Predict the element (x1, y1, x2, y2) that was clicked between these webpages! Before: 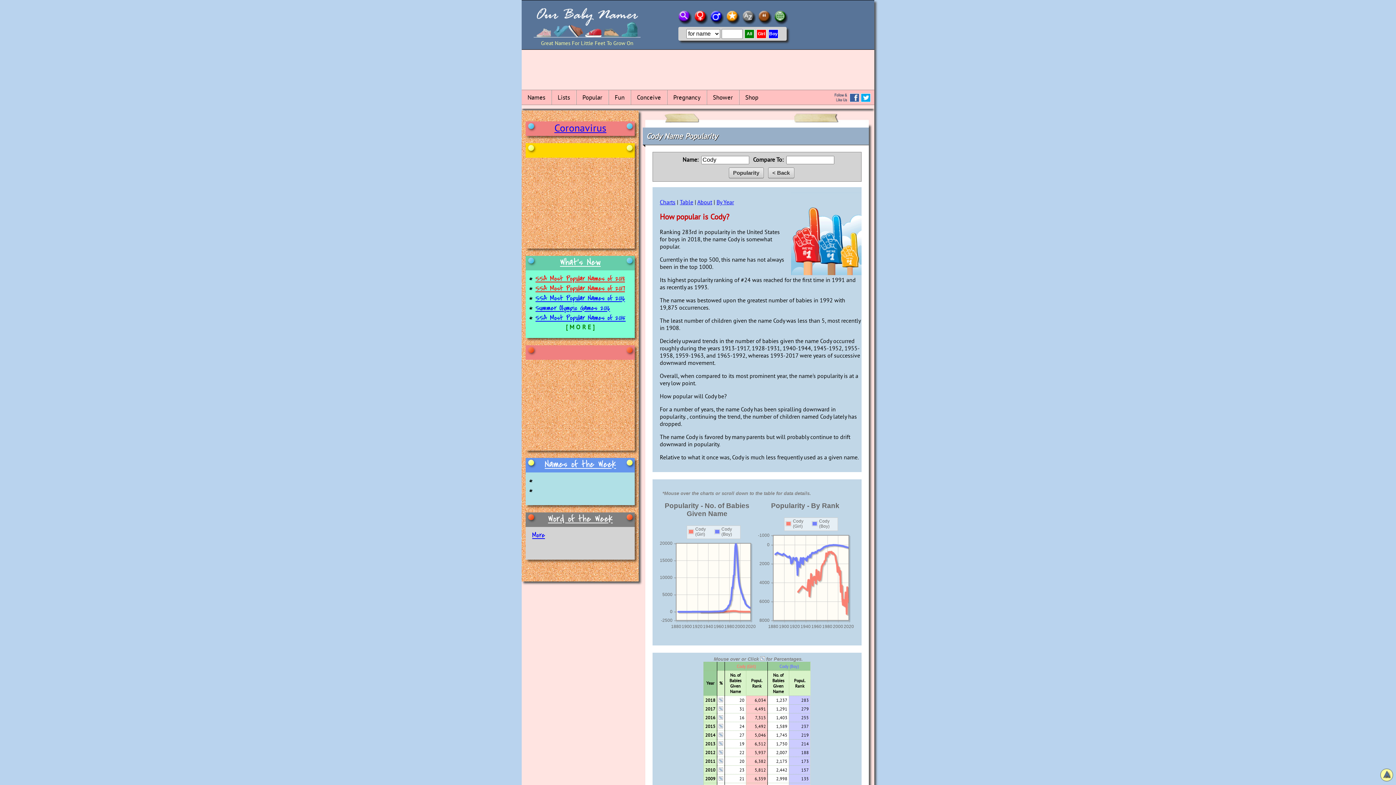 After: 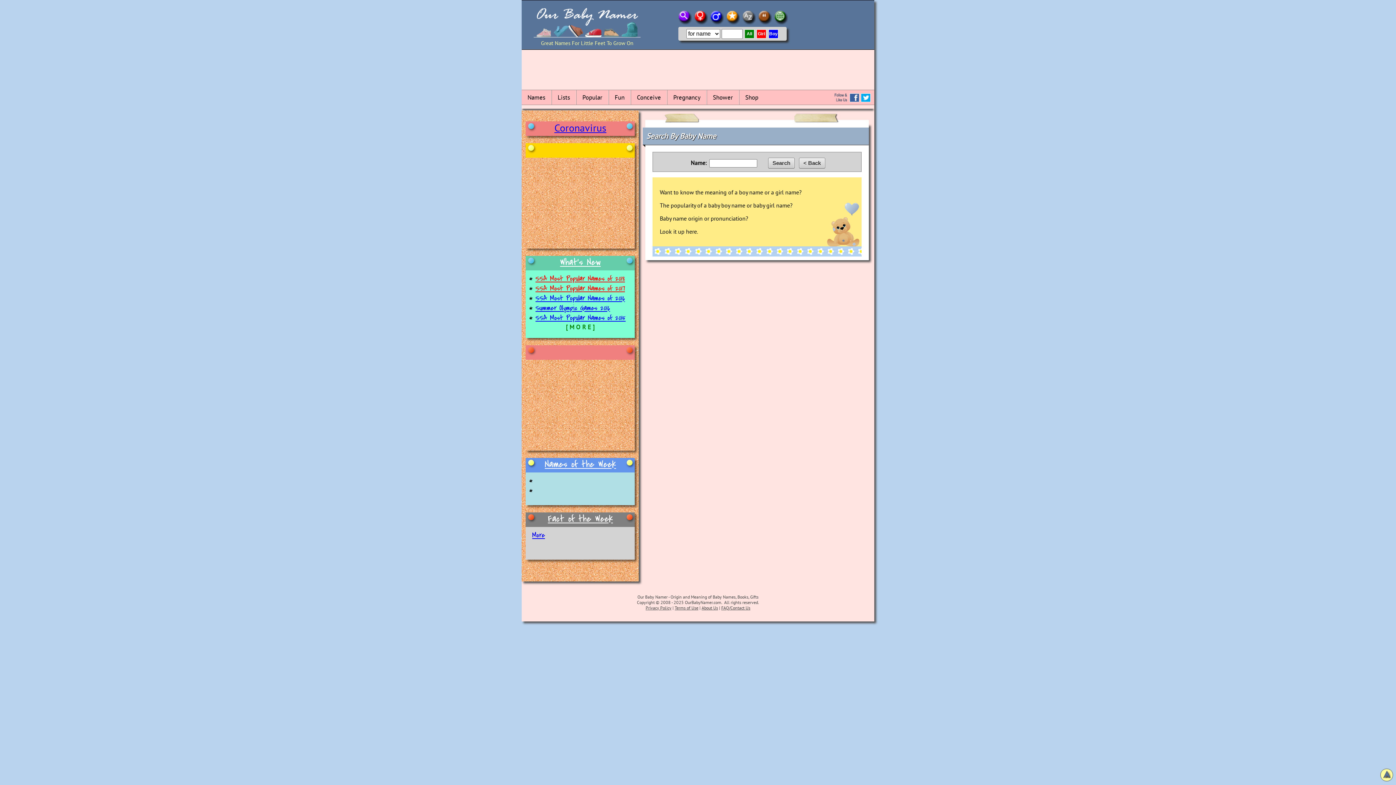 Action: bbox: (757, 19, 772, 26)